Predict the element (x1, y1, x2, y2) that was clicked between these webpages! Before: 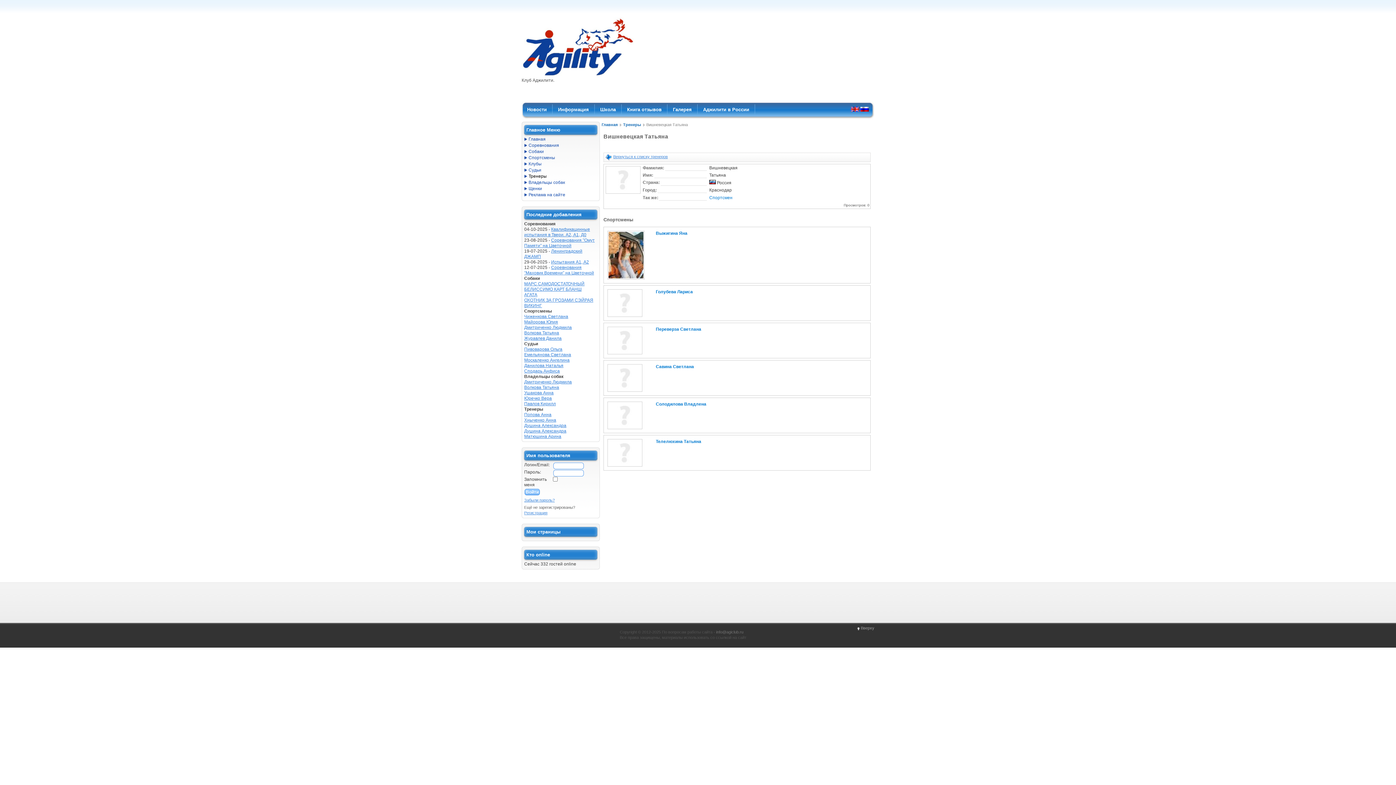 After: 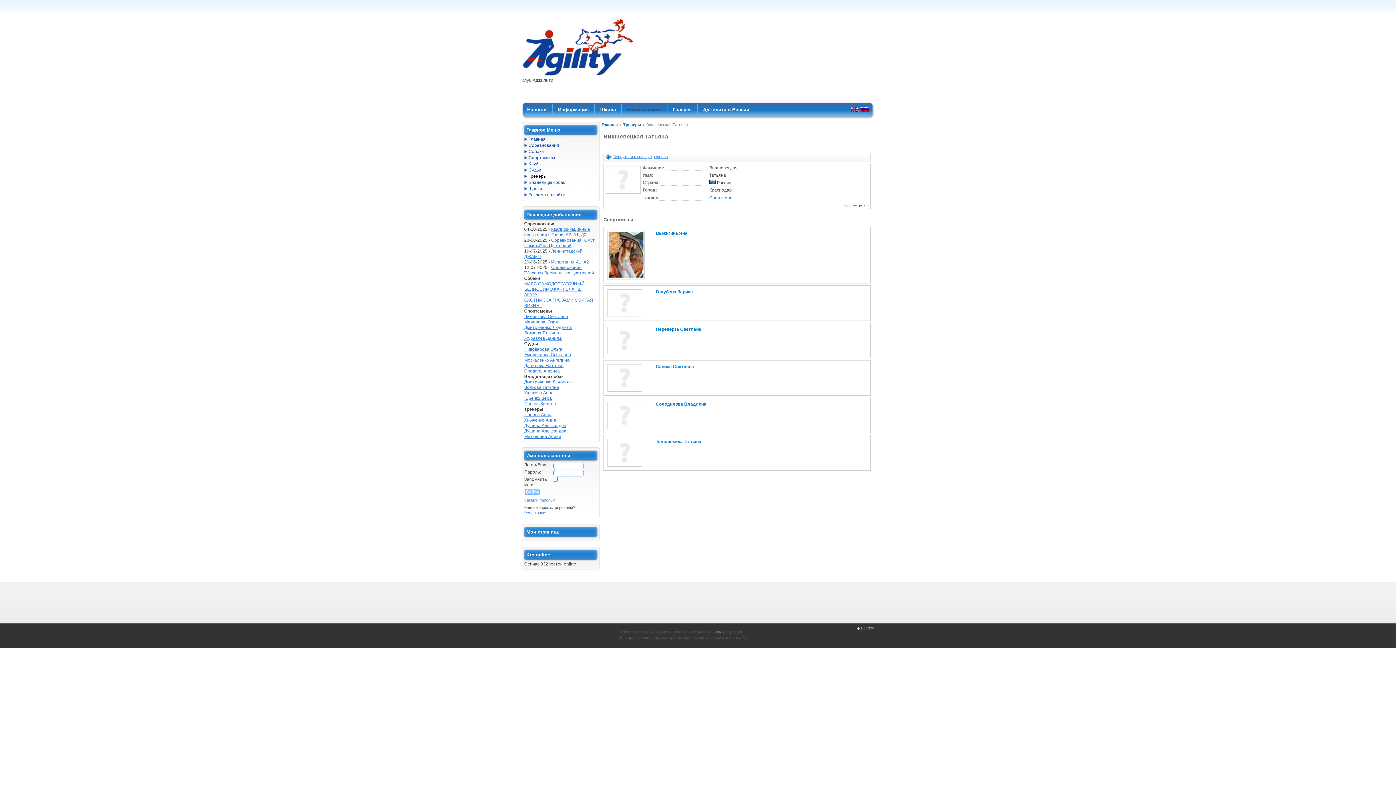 Action: bbox: (621, 104, 667, 115) label: Книга отзывов